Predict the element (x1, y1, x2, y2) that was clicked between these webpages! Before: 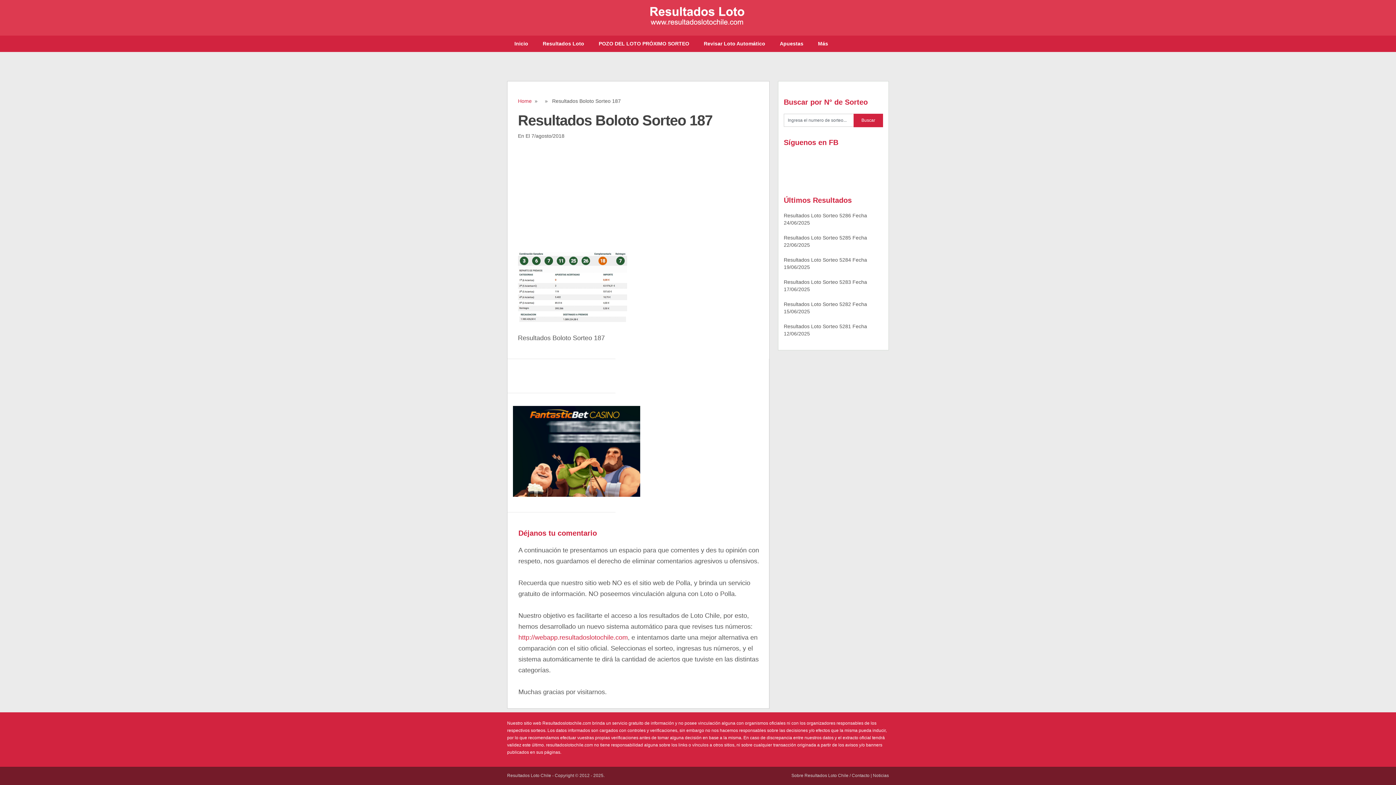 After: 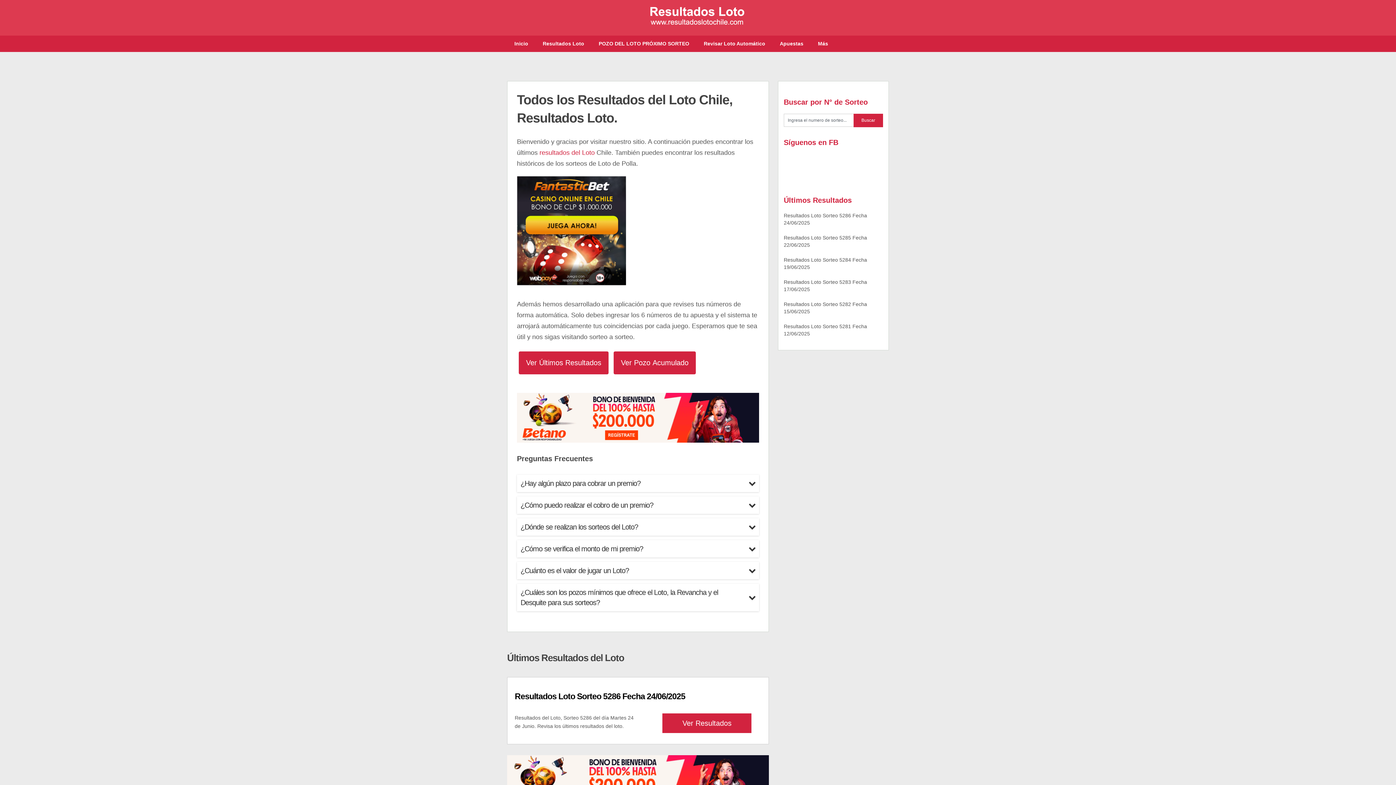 Action: bbox: (643, 16, 752, 34)